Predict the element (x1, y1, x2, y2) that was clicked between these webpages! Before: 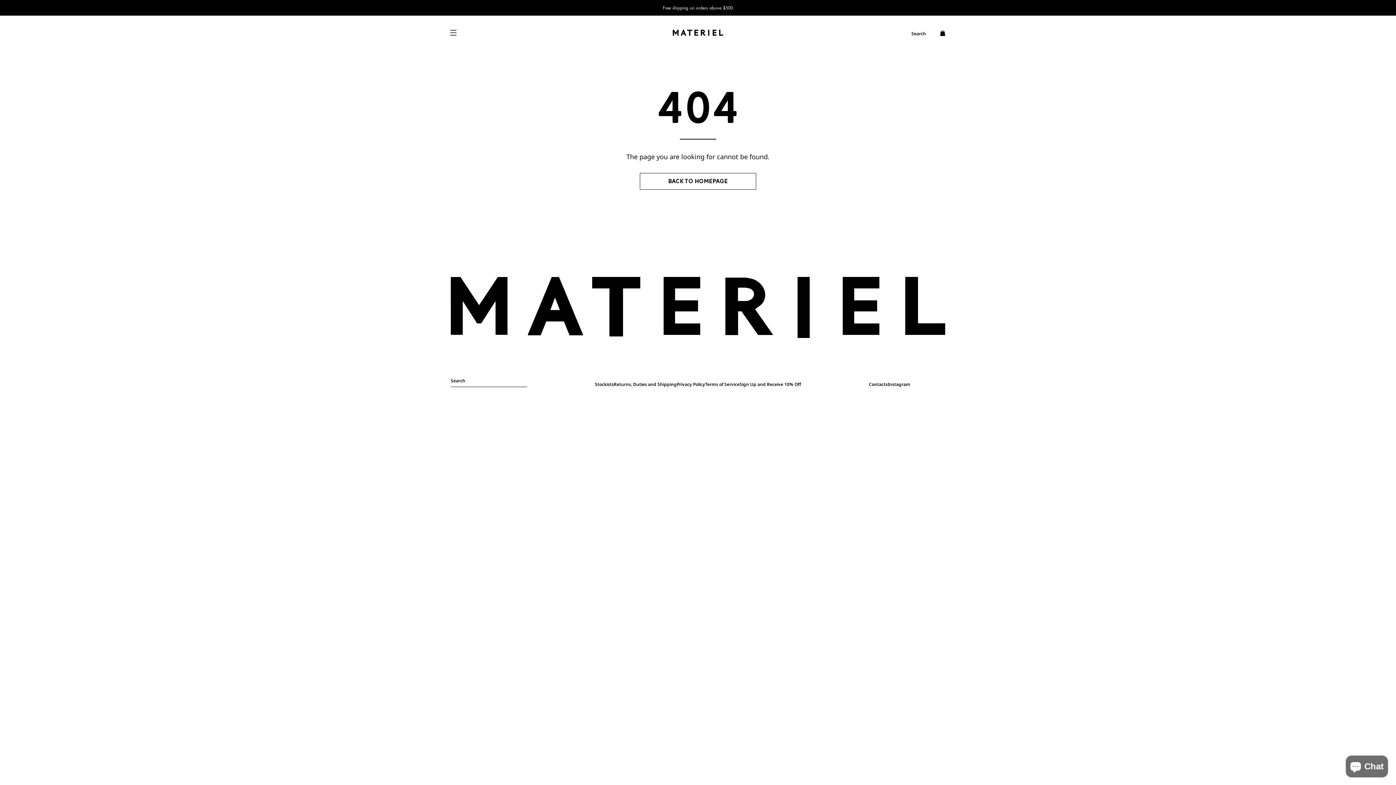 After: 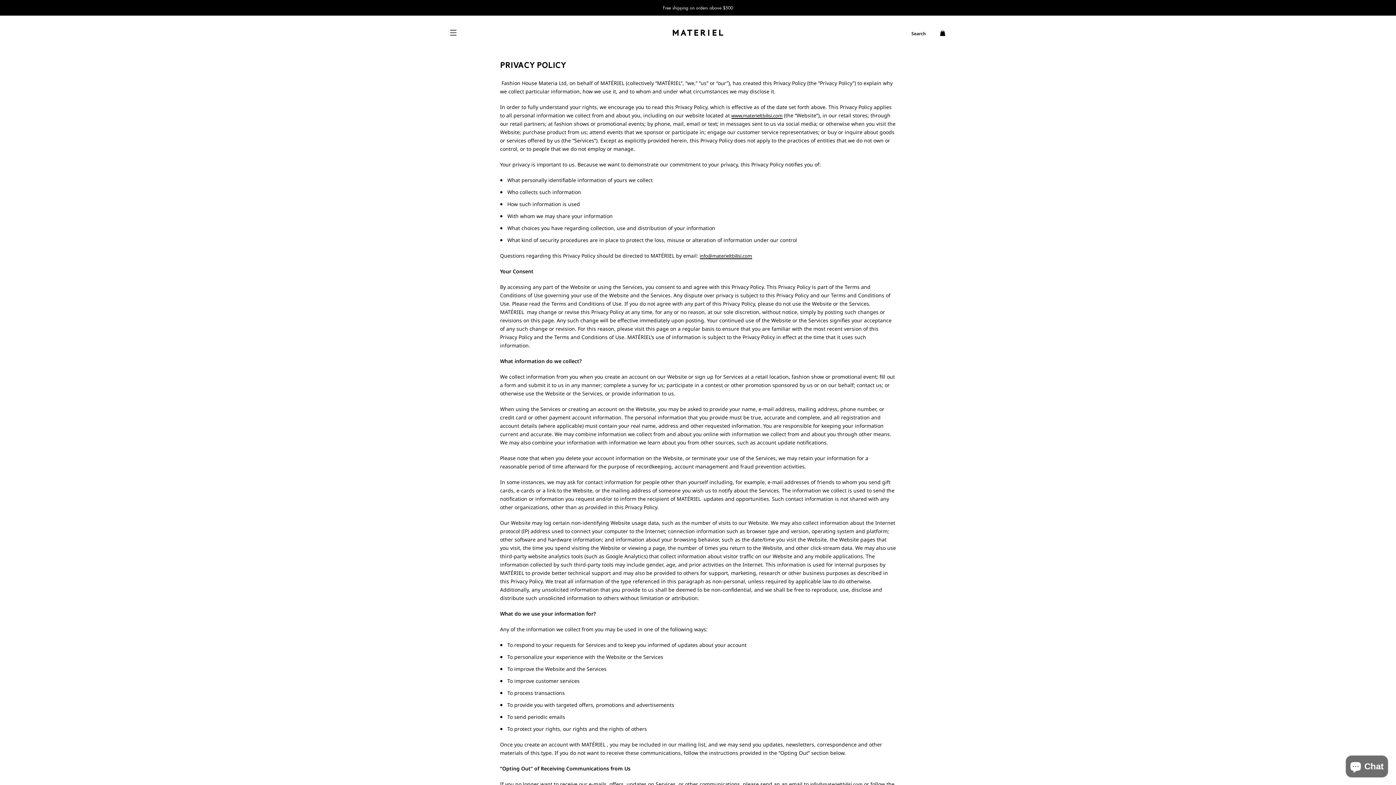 Action: bbox: (676, 381, 705, 387) label: Privacy Policy